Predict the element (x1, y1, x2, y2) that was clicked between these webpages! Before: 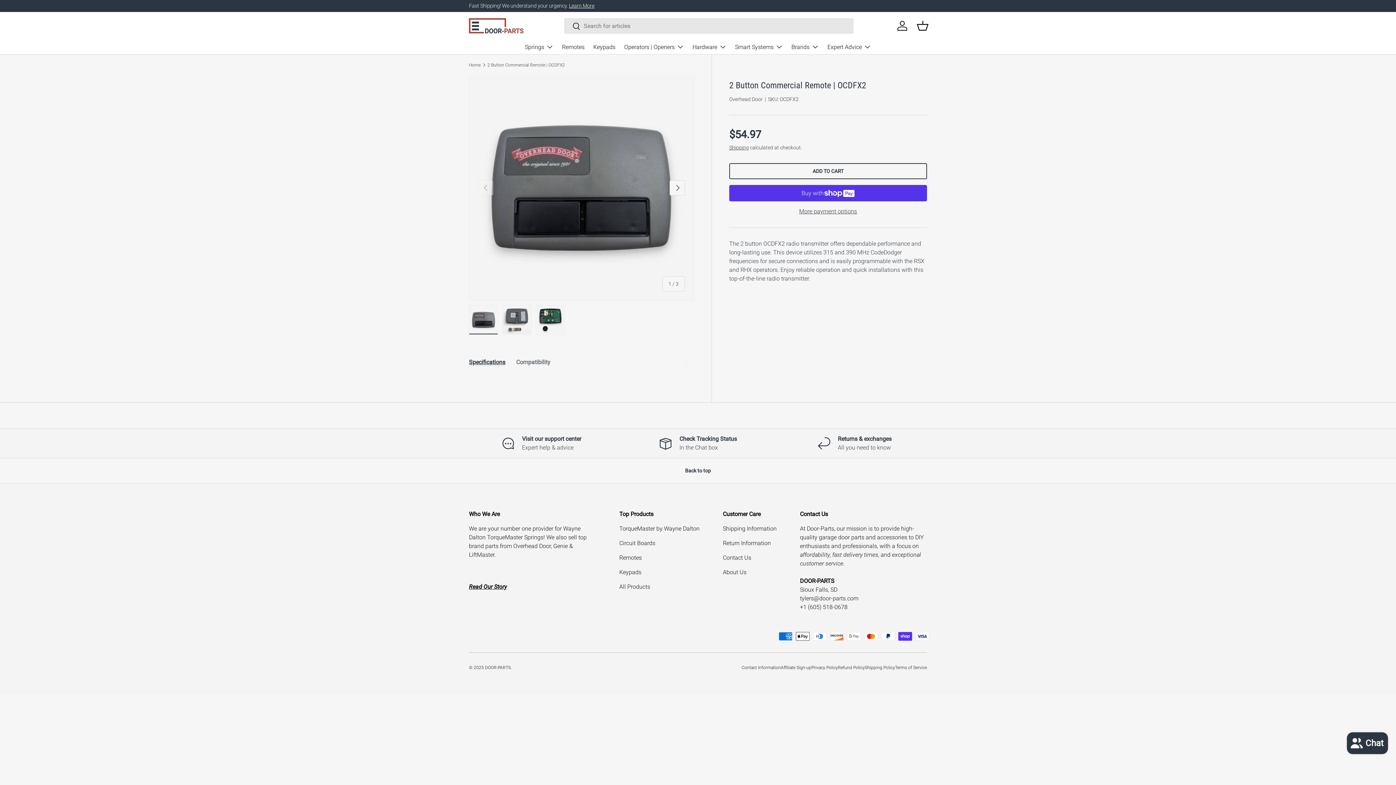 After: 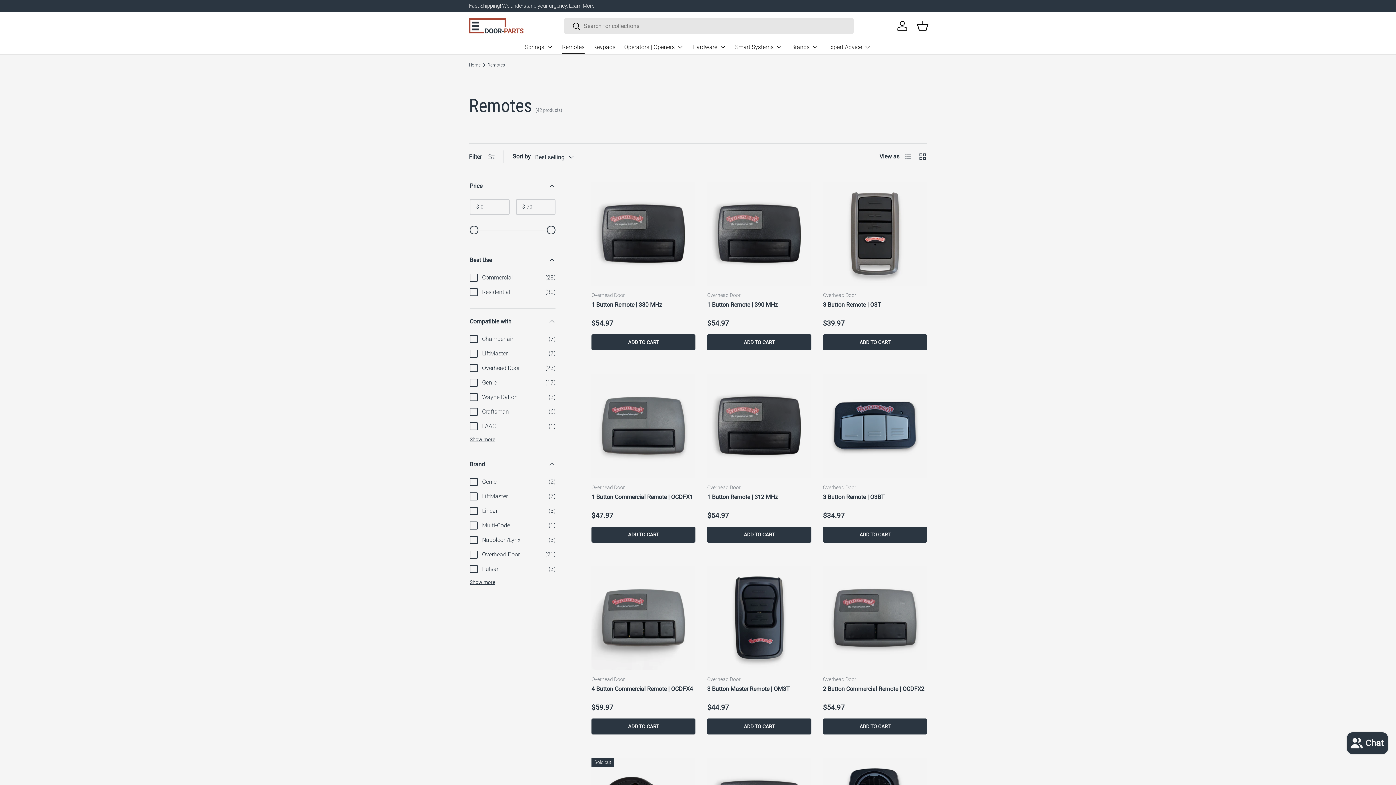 Action: bbox: (562, 40, 584, 54) label: Remotes